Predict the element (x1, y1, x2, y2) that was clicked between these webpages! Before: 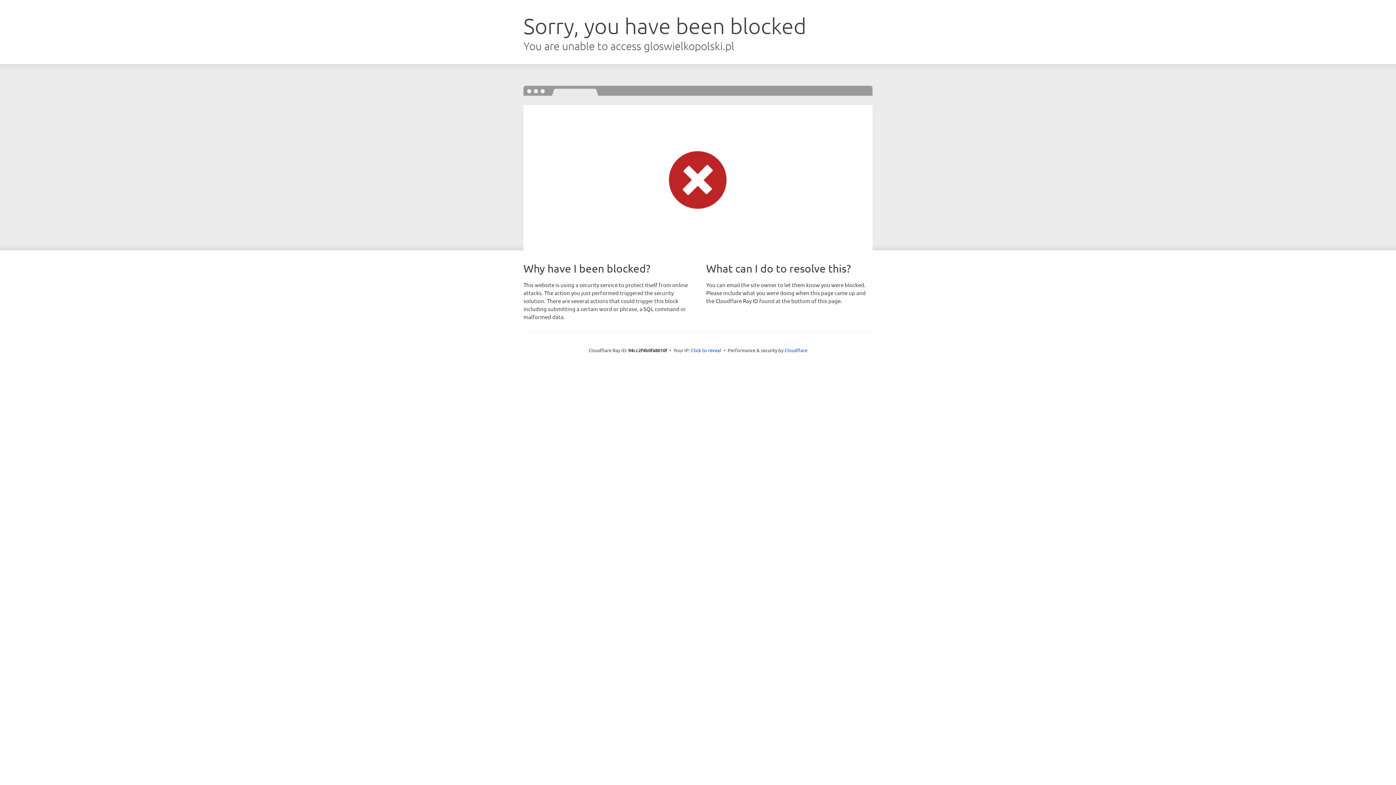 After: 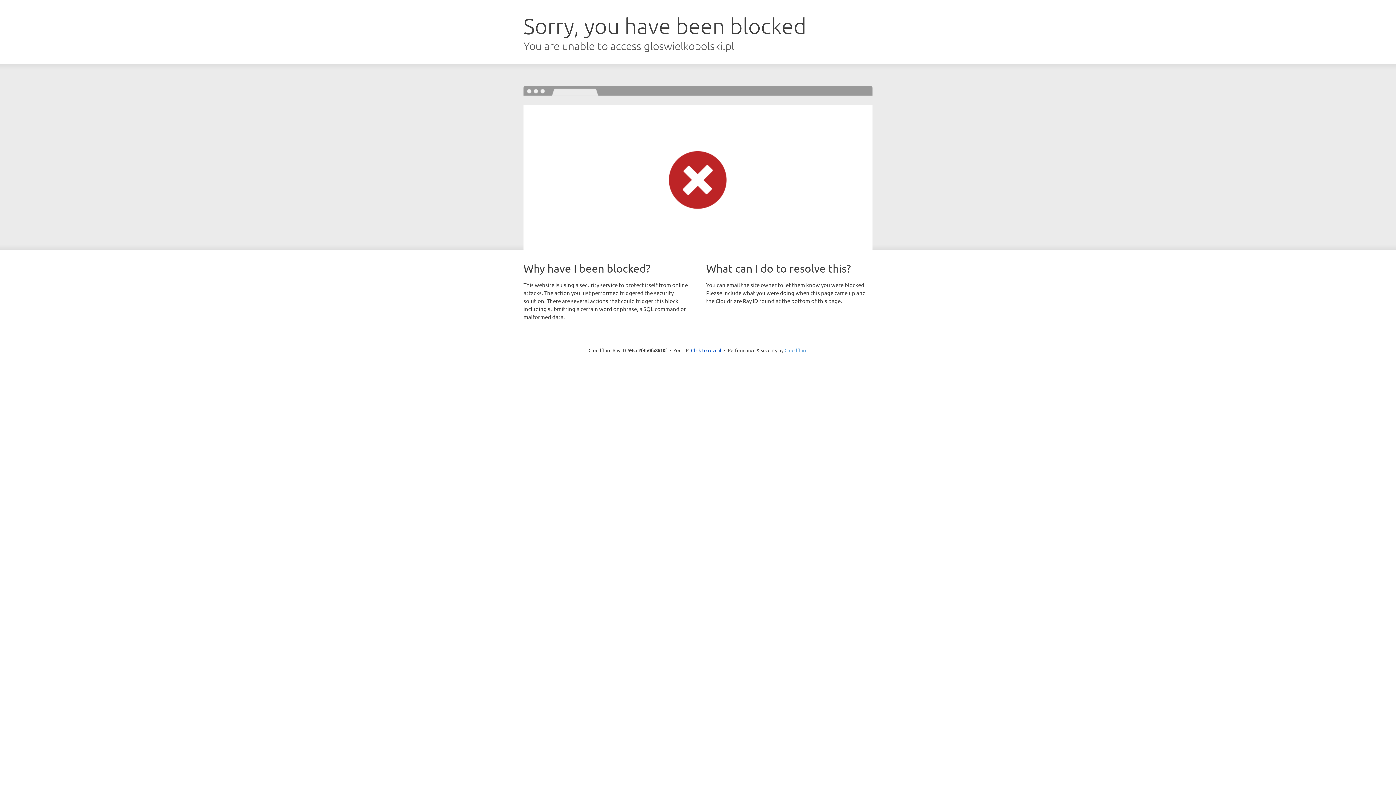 Action: bbox: (784, 347, 807, 353) label: Cloudflare